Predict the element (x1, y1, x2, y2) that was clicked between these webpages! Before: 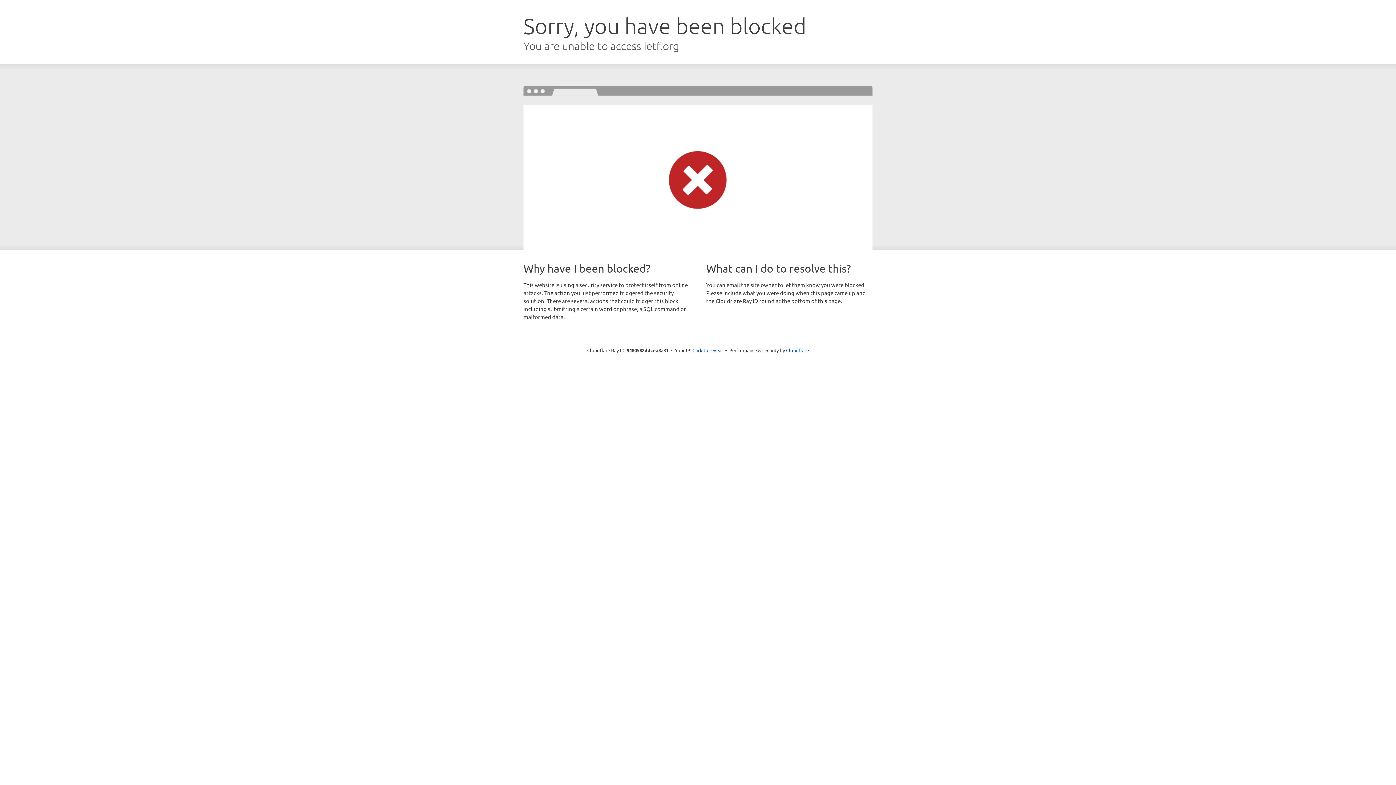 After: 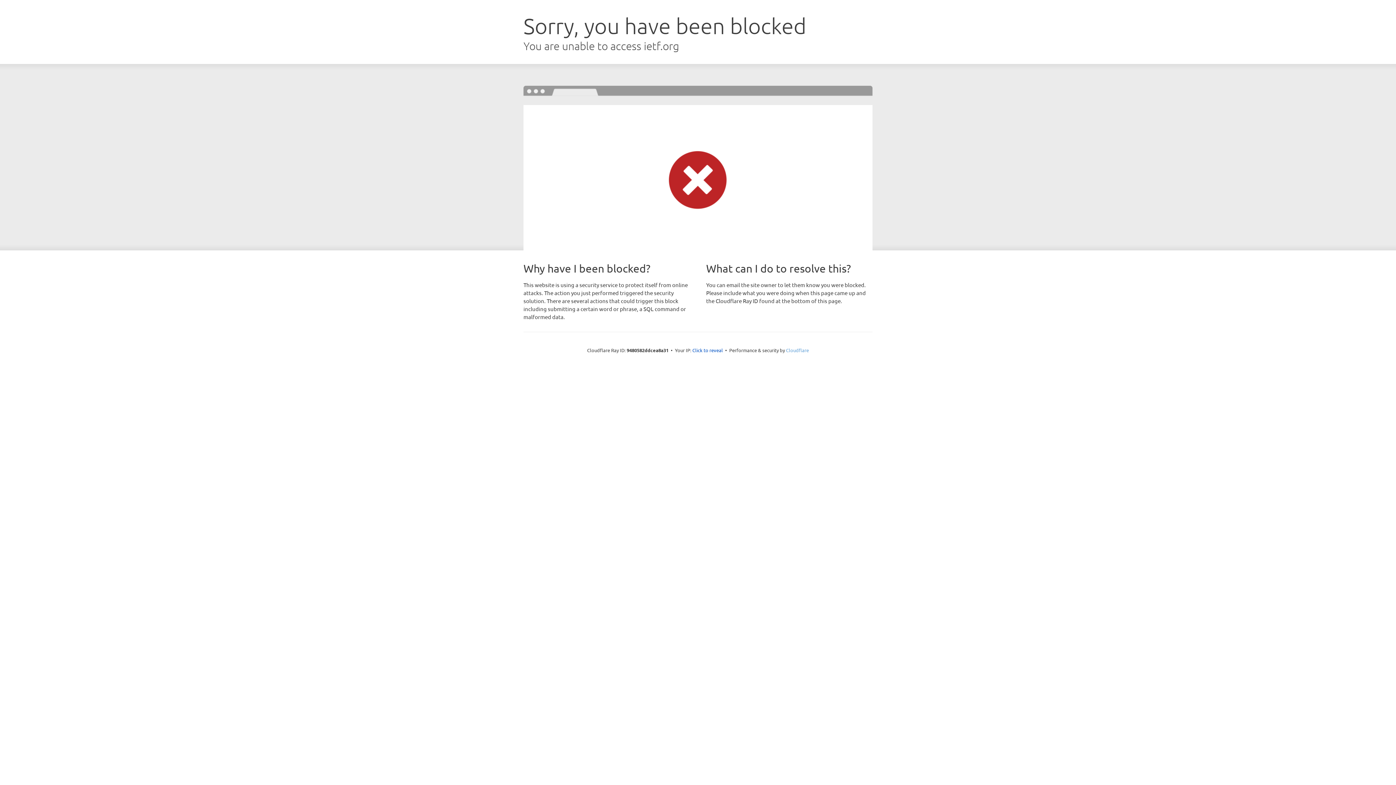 Action: bbox: (786, 347, 809, 353) label: Cloudflare